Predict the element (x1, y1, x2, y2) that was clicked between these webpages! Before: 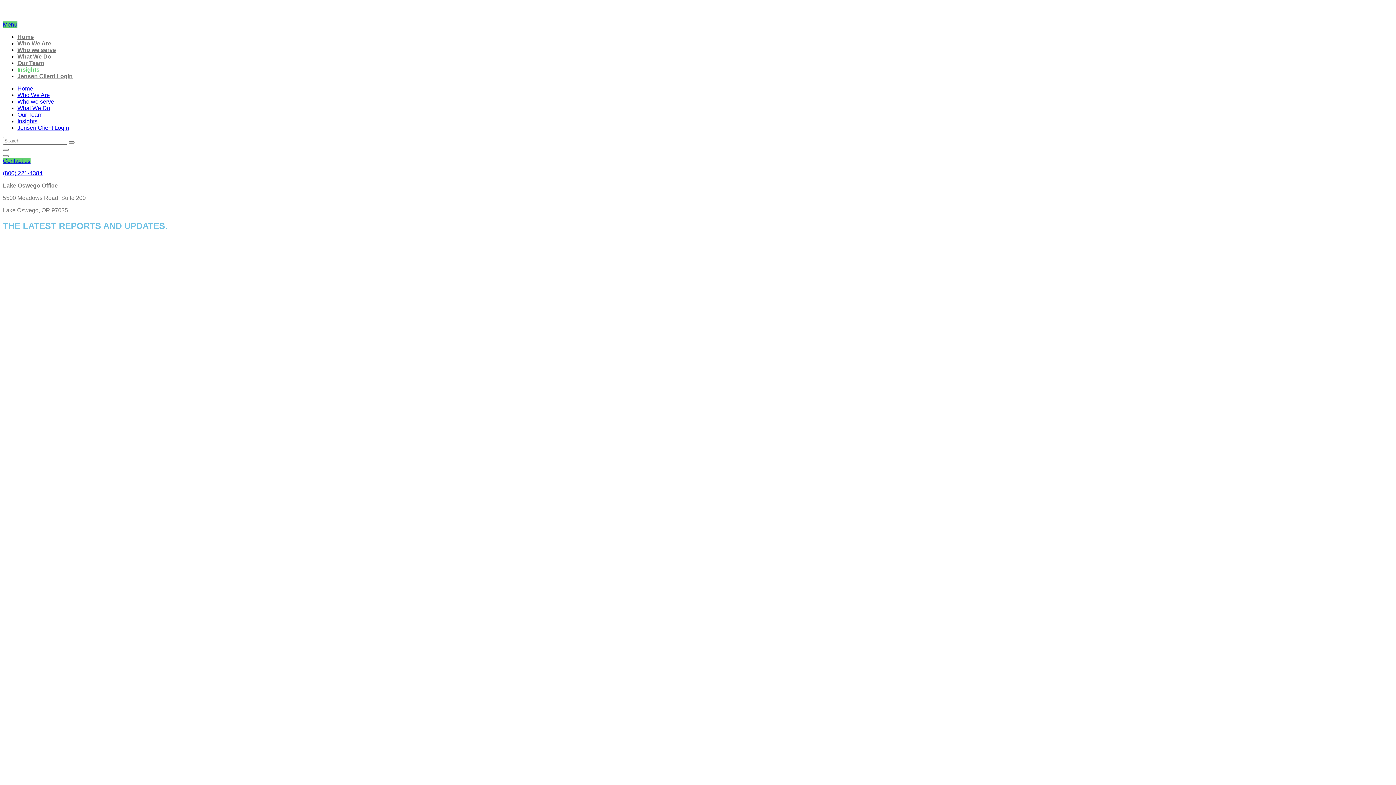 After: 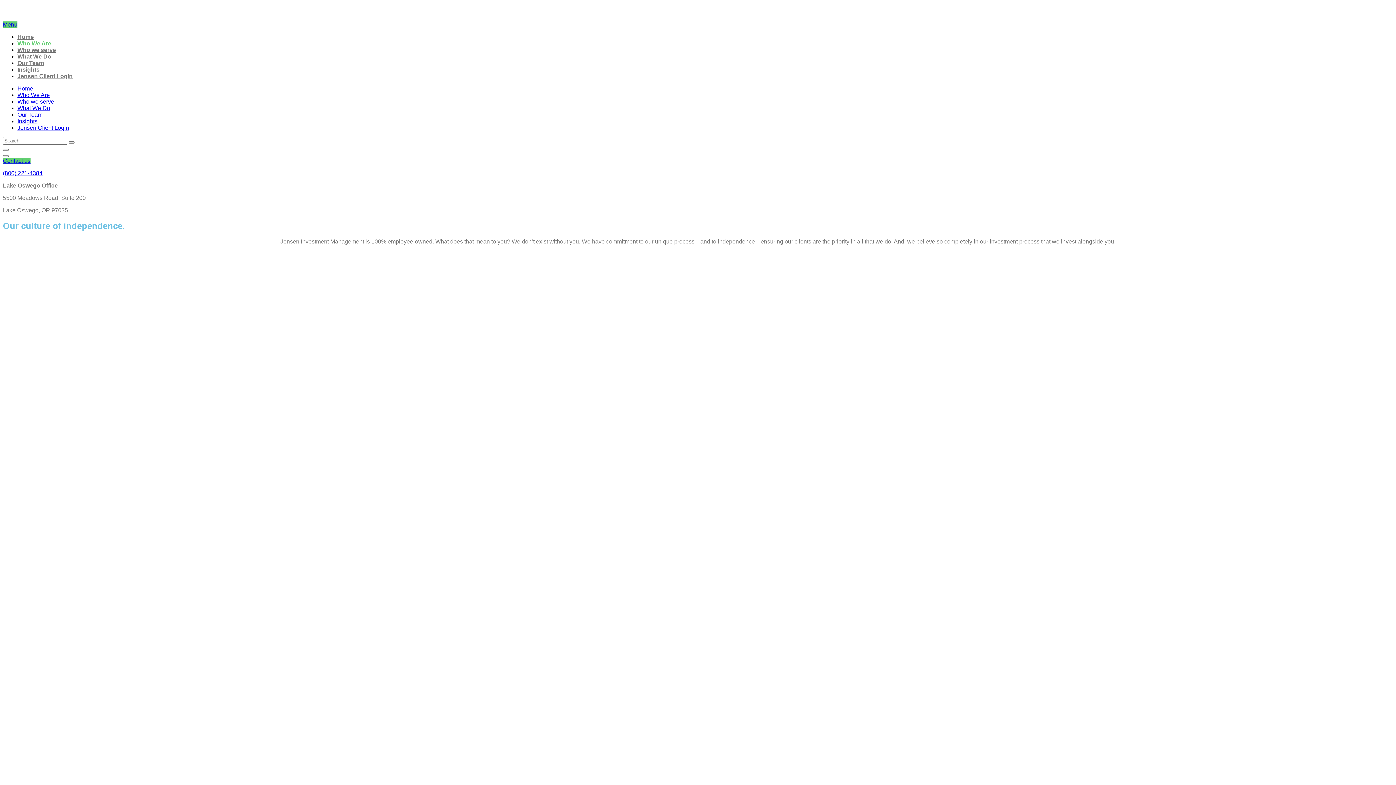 Action: label: Who We Are bbox: (17, 92, 49, 98)